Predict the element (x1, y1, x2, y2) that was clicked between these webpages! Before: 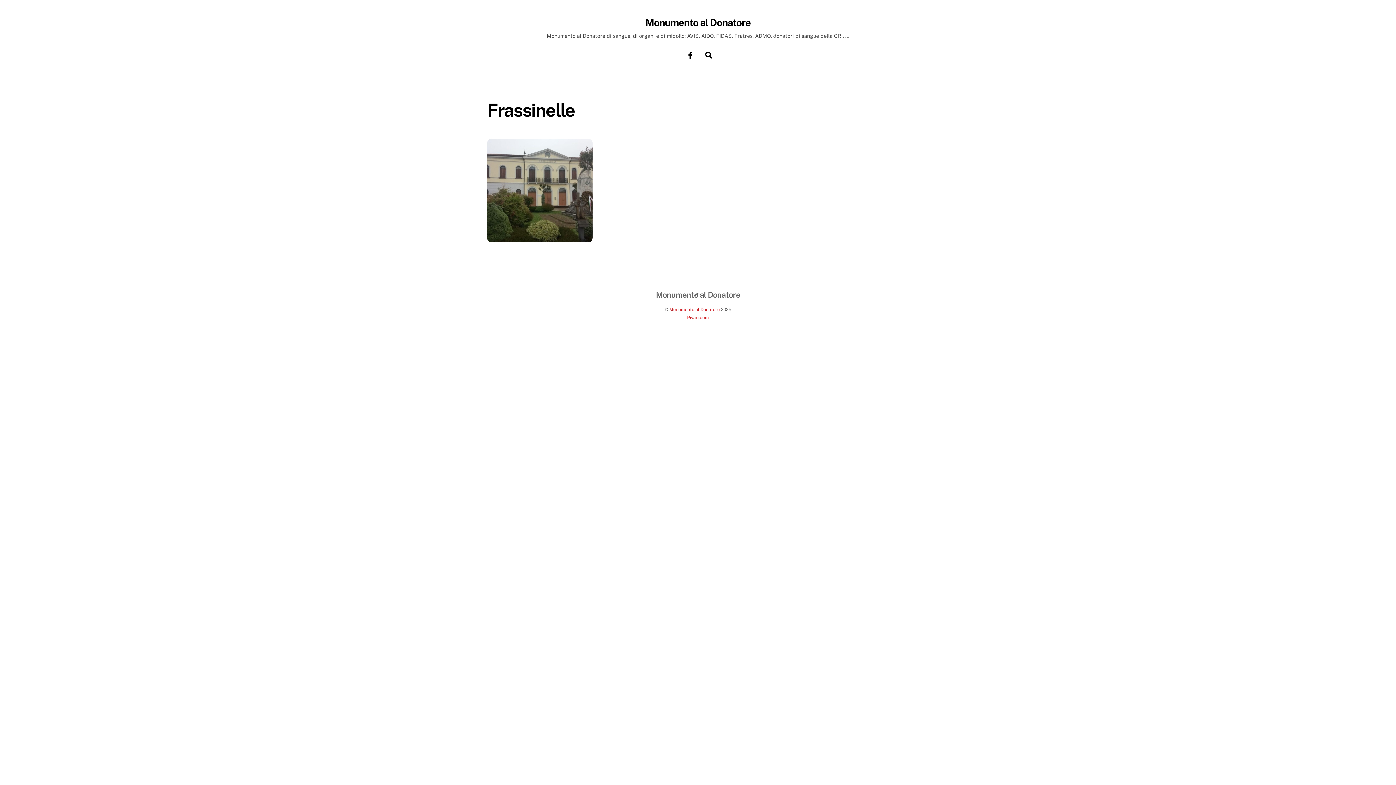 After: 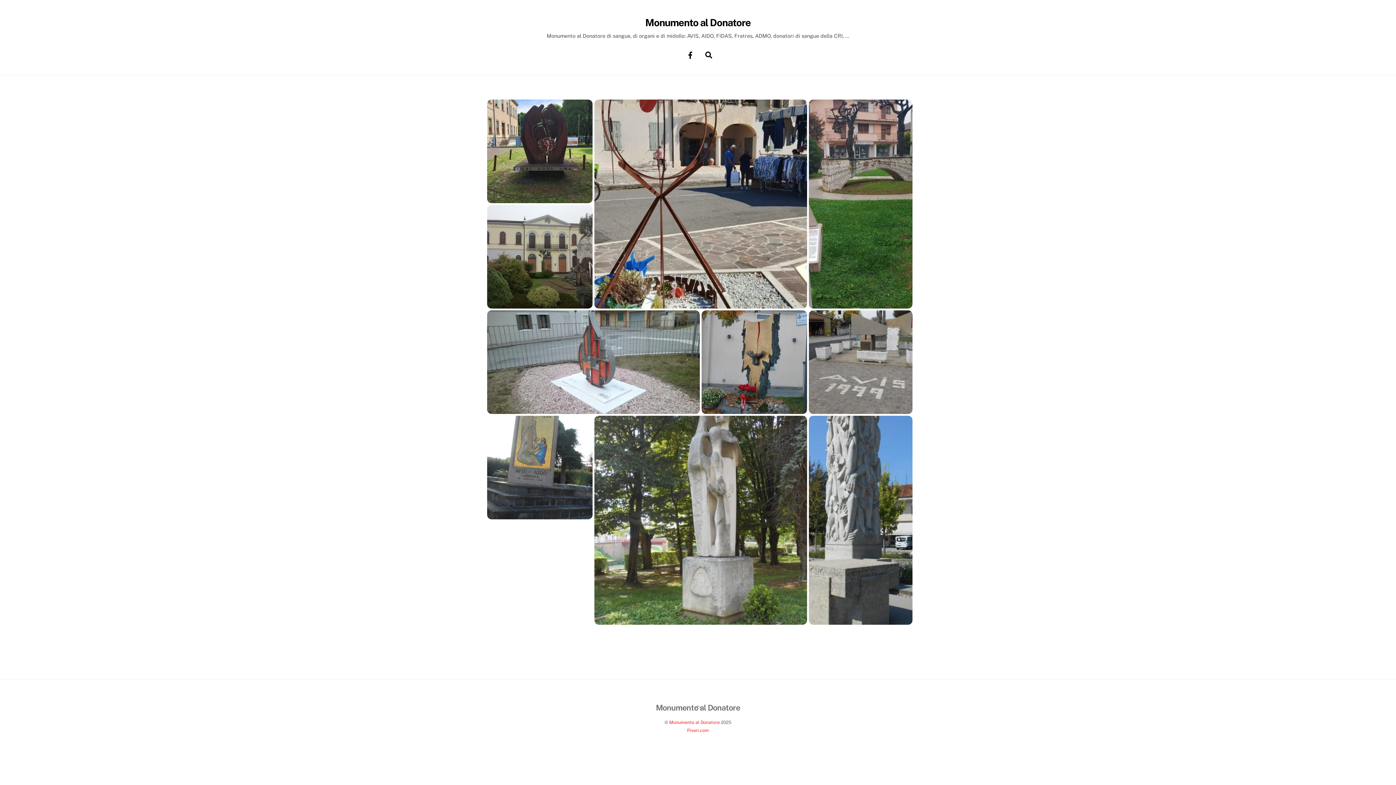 Action: bbox: (669, 306, 720, 312) label: Monumento al Donatore